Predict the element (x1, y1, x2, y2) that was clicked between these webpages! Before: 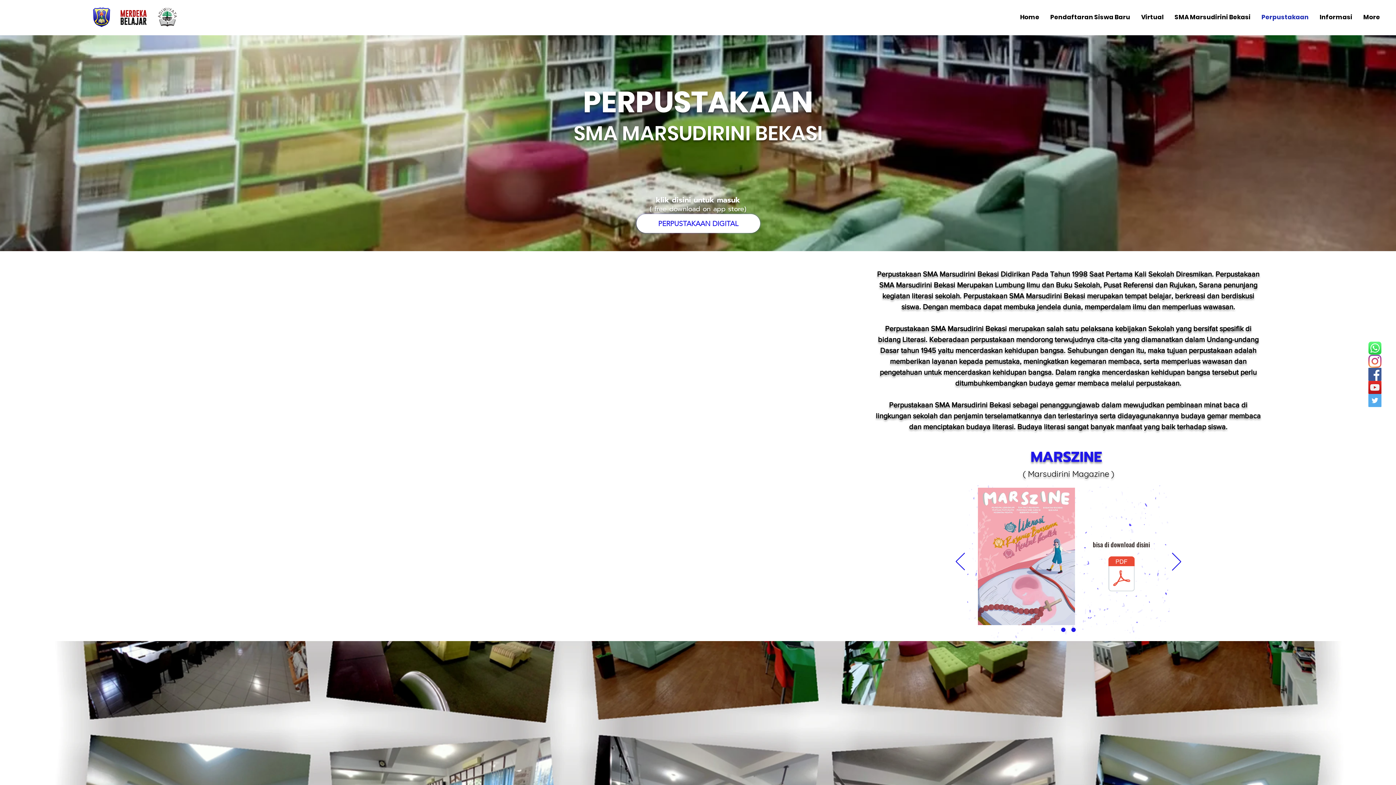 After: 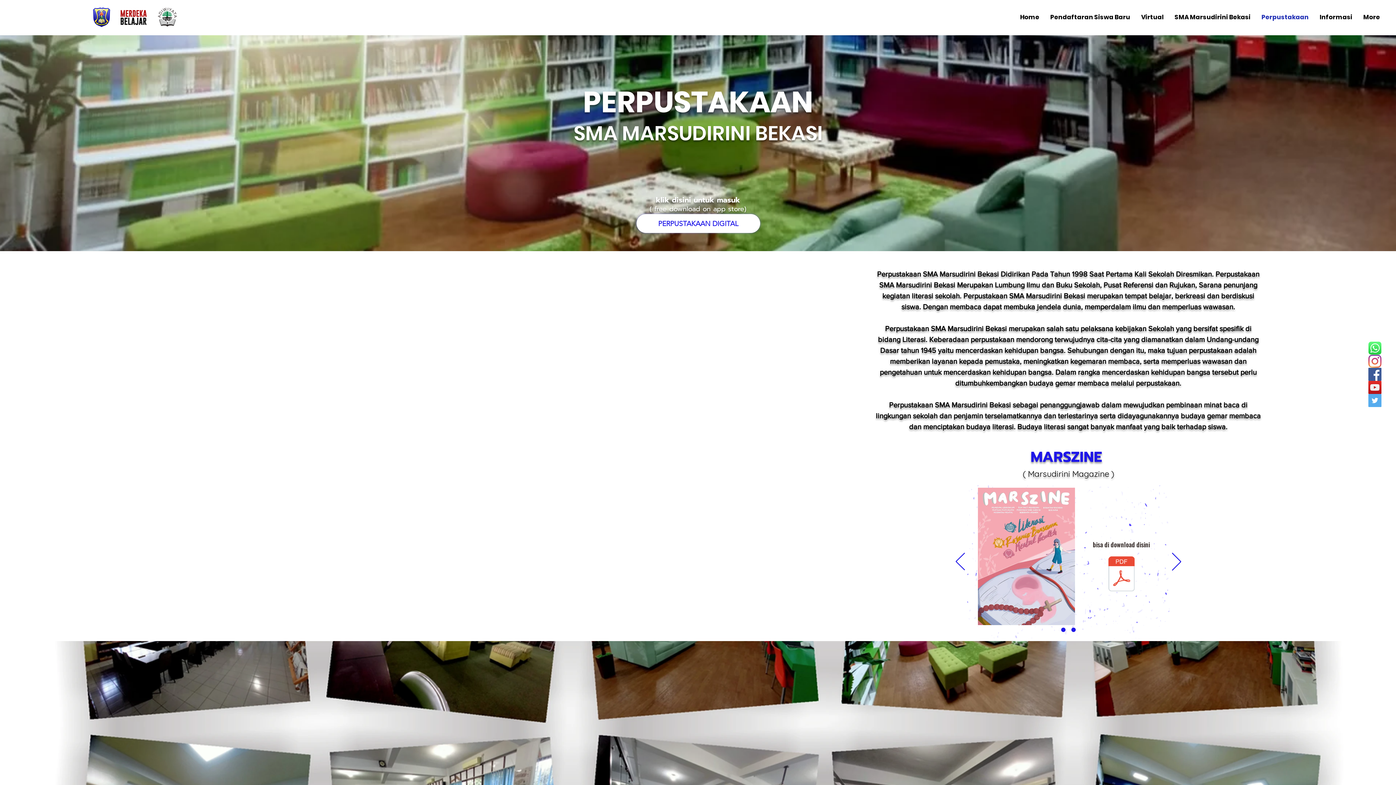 Action: label: Twitter bbox: (1368, 394, 1381, 407)